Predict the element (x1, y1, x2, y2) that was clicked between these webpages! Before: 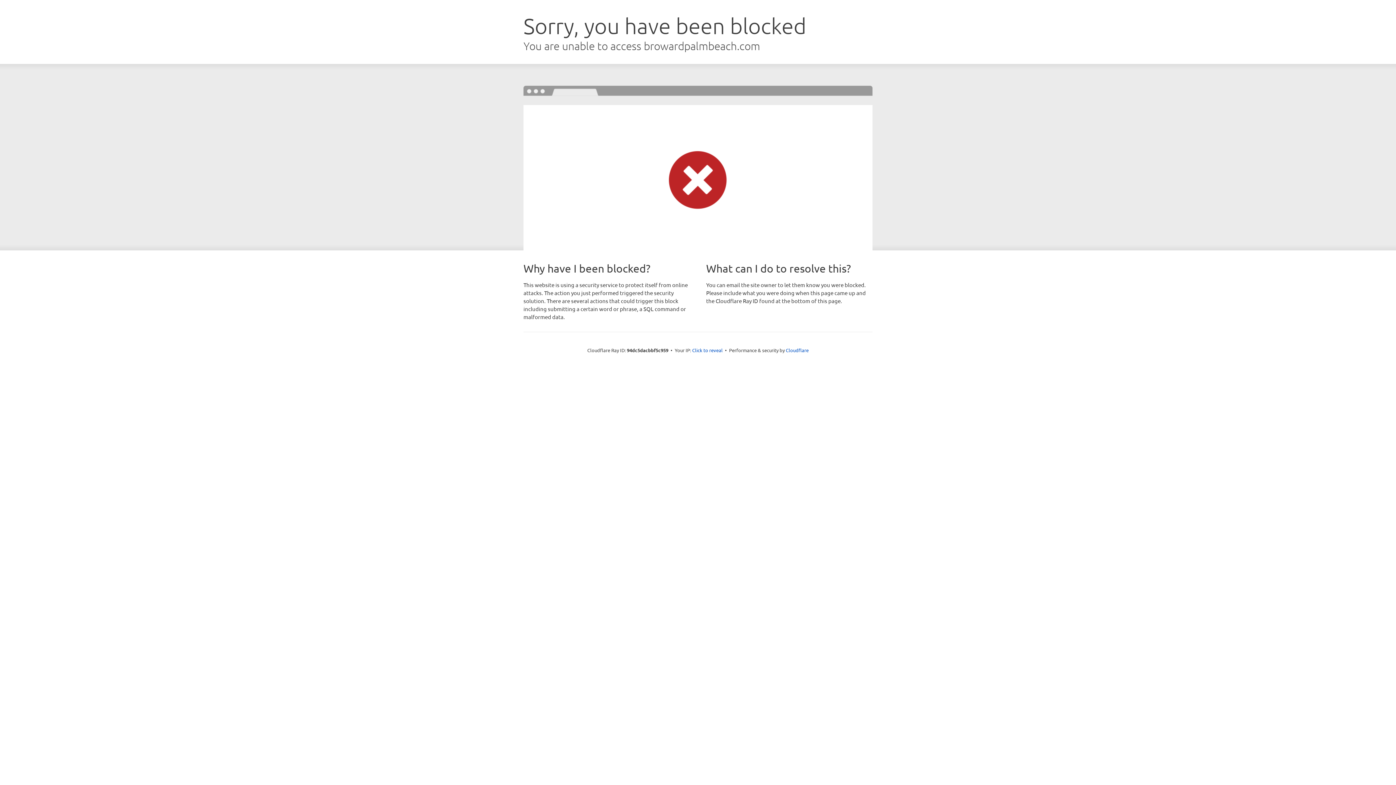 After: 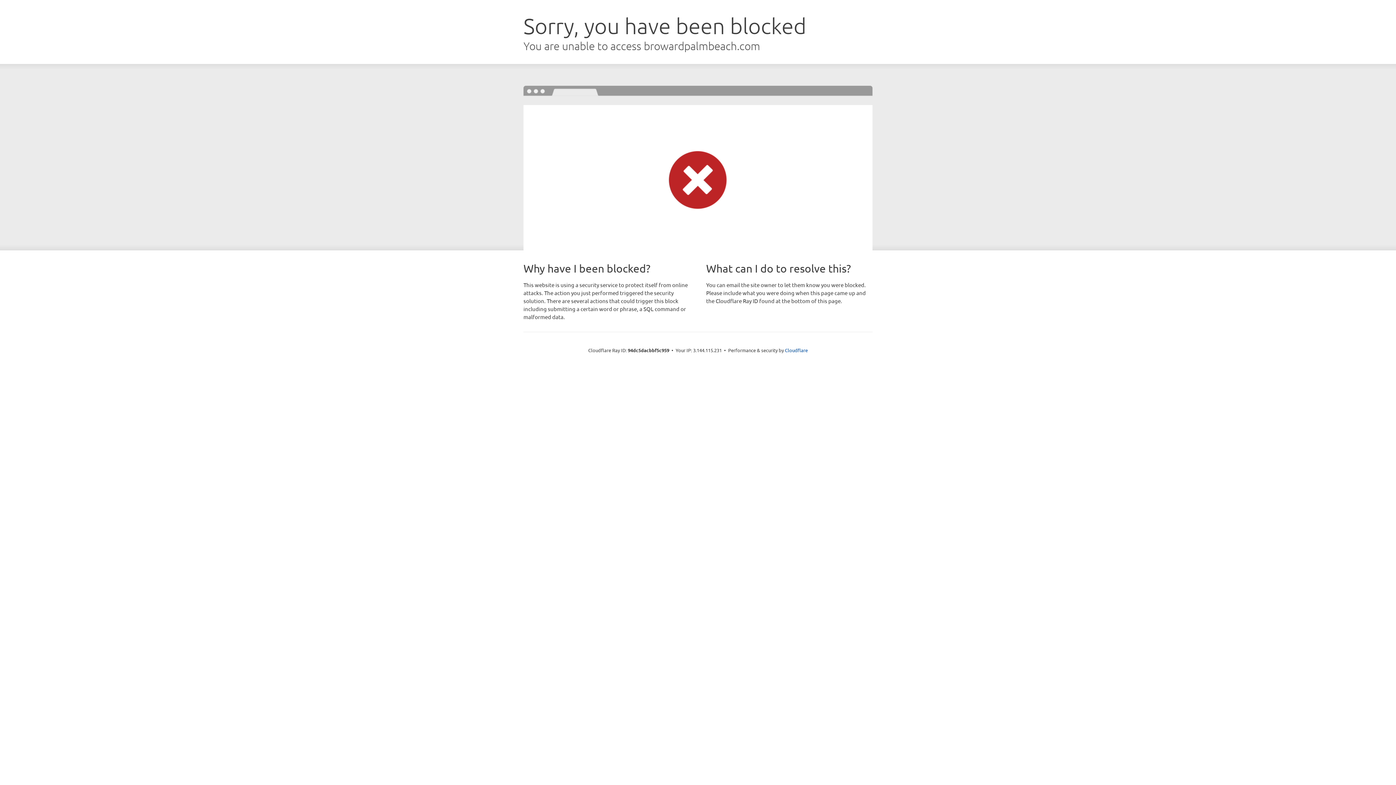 Action: label: Click to reveal bbox: (692, 346, 722, 353)